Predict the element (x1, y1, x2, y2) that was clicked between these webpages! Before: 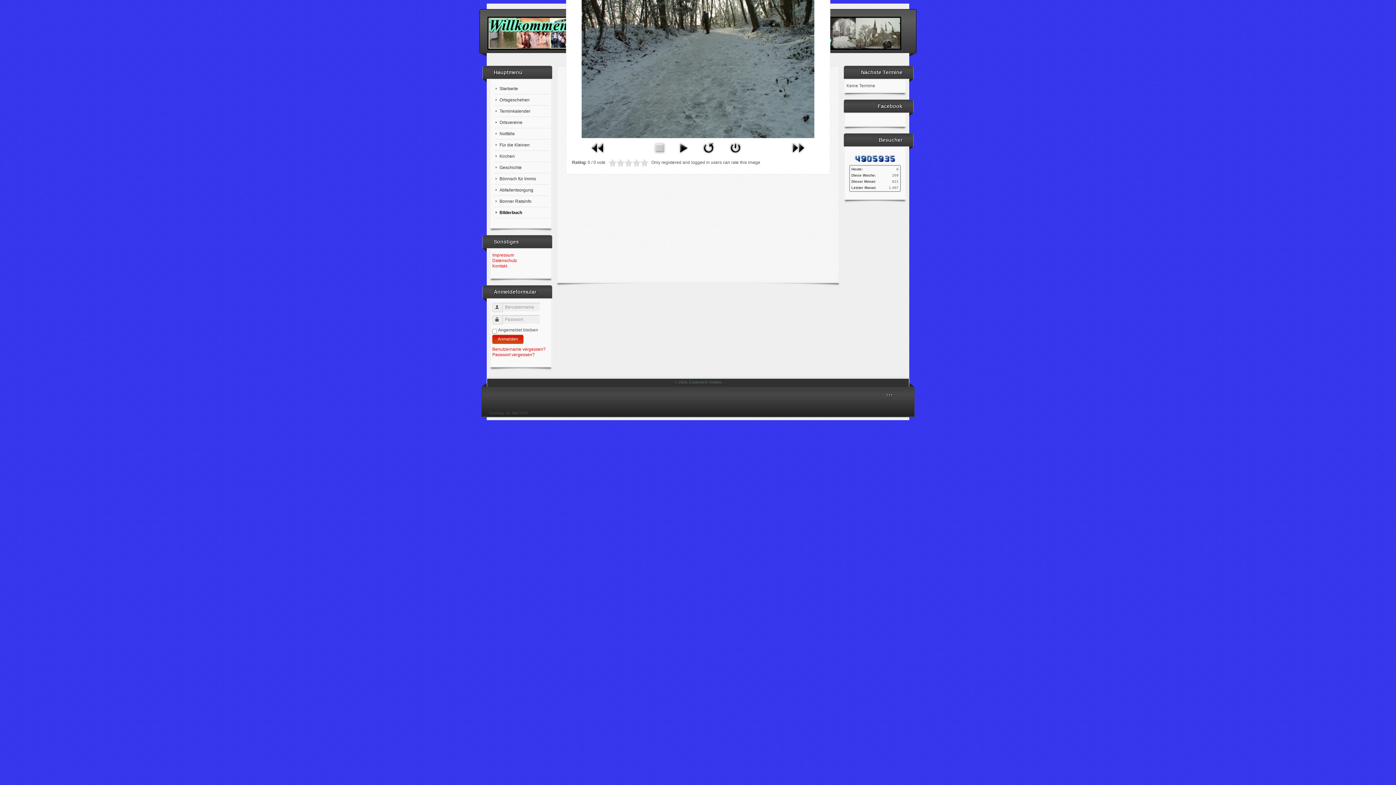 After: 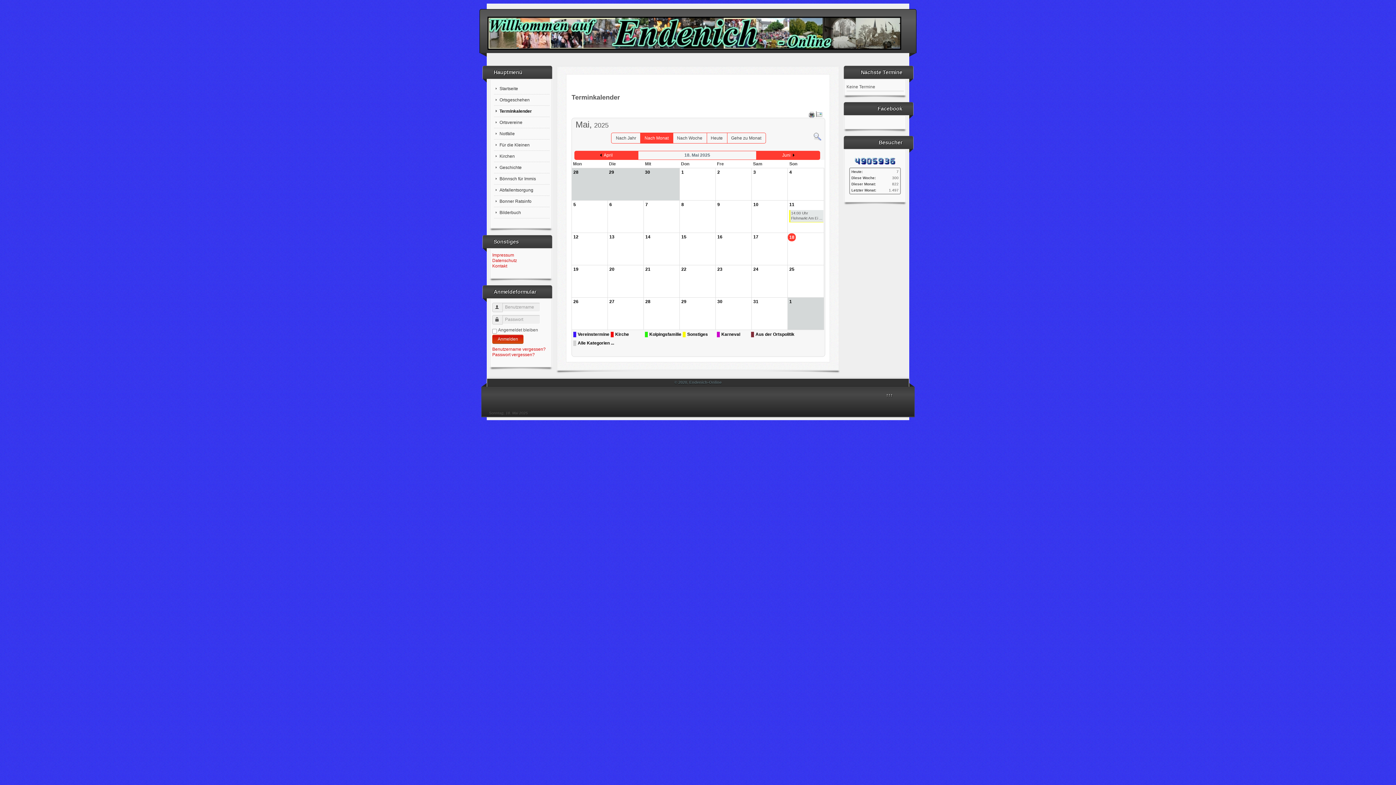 Action: label: Terminkalender bbox: (494, 105, 549, 117)